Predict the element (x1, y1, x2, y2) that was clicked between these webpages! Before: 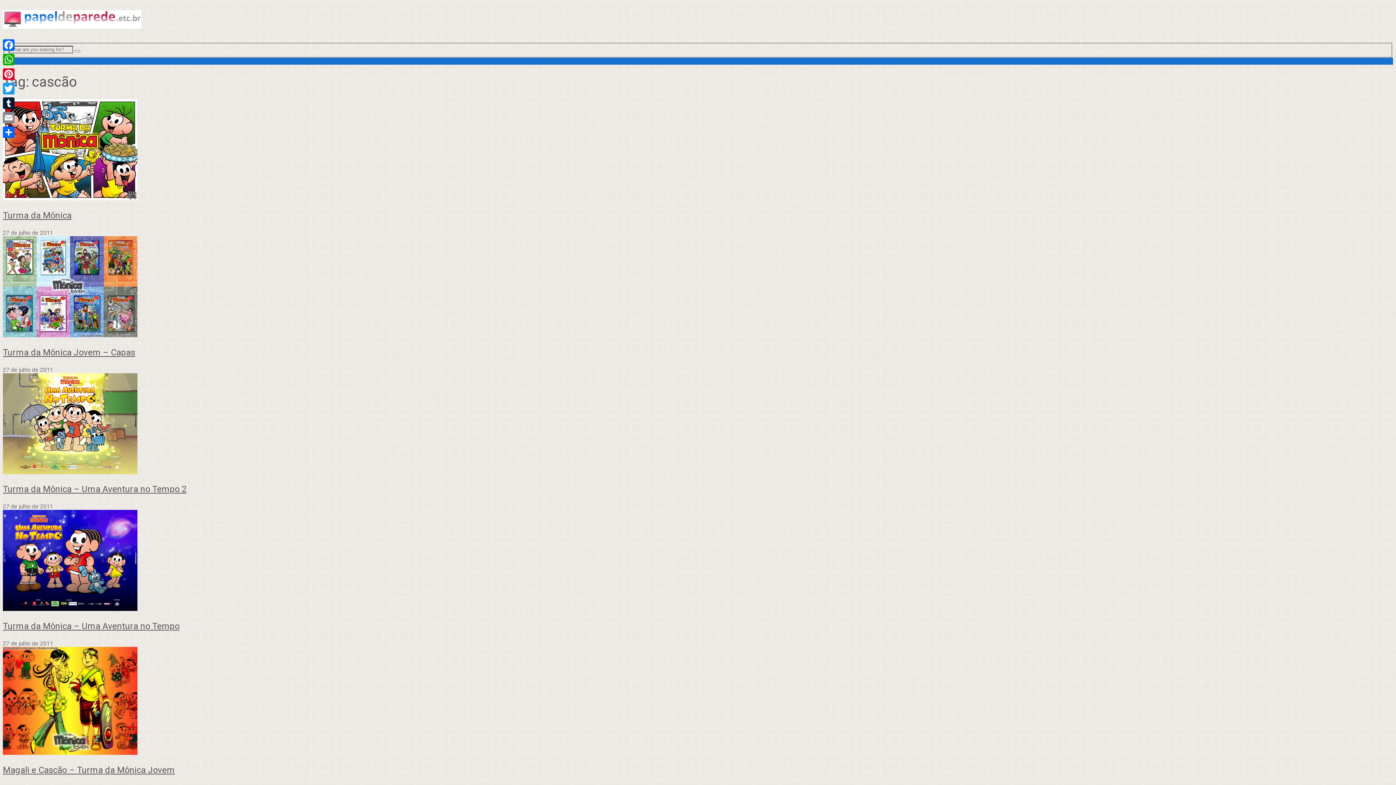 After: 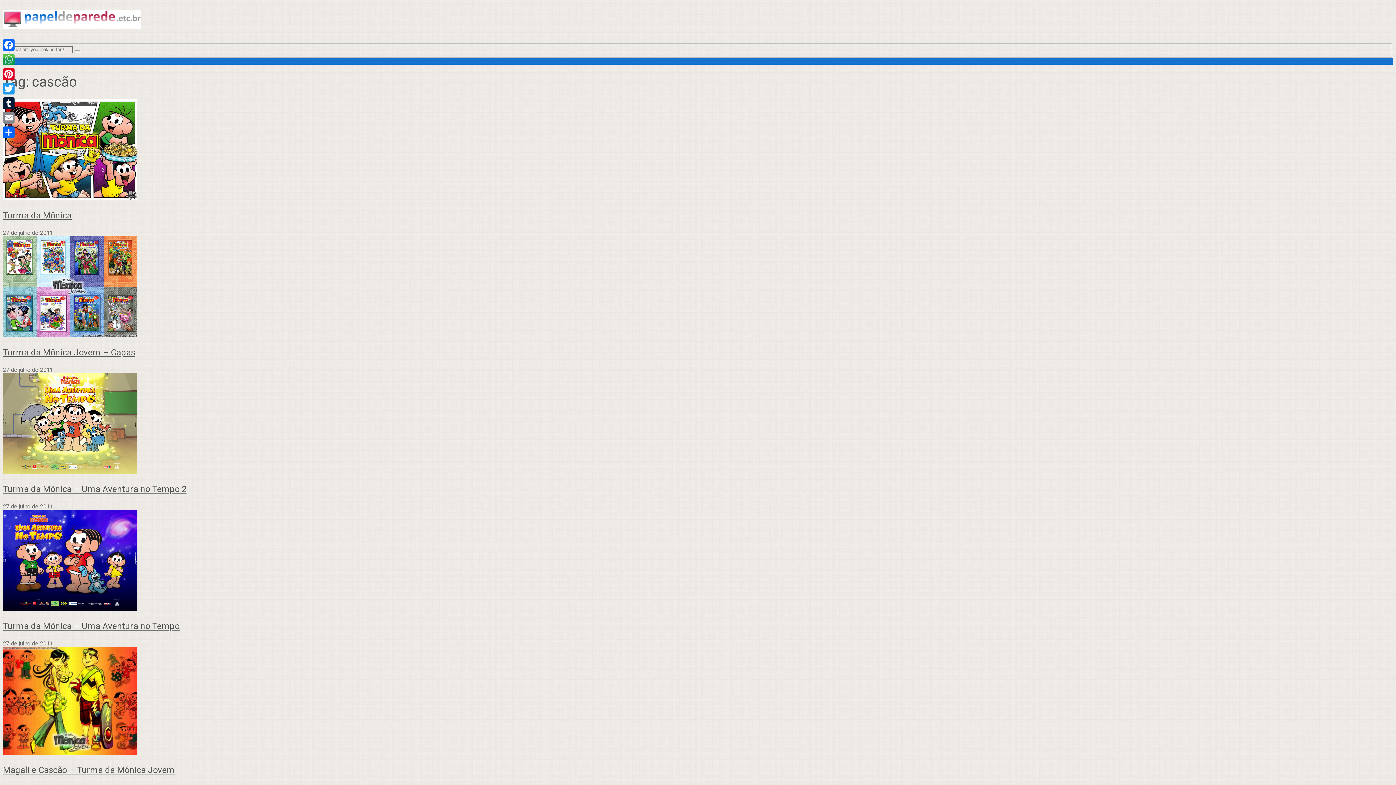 Action: label: WhatsApp bbox: (1, 52, 16, 66)